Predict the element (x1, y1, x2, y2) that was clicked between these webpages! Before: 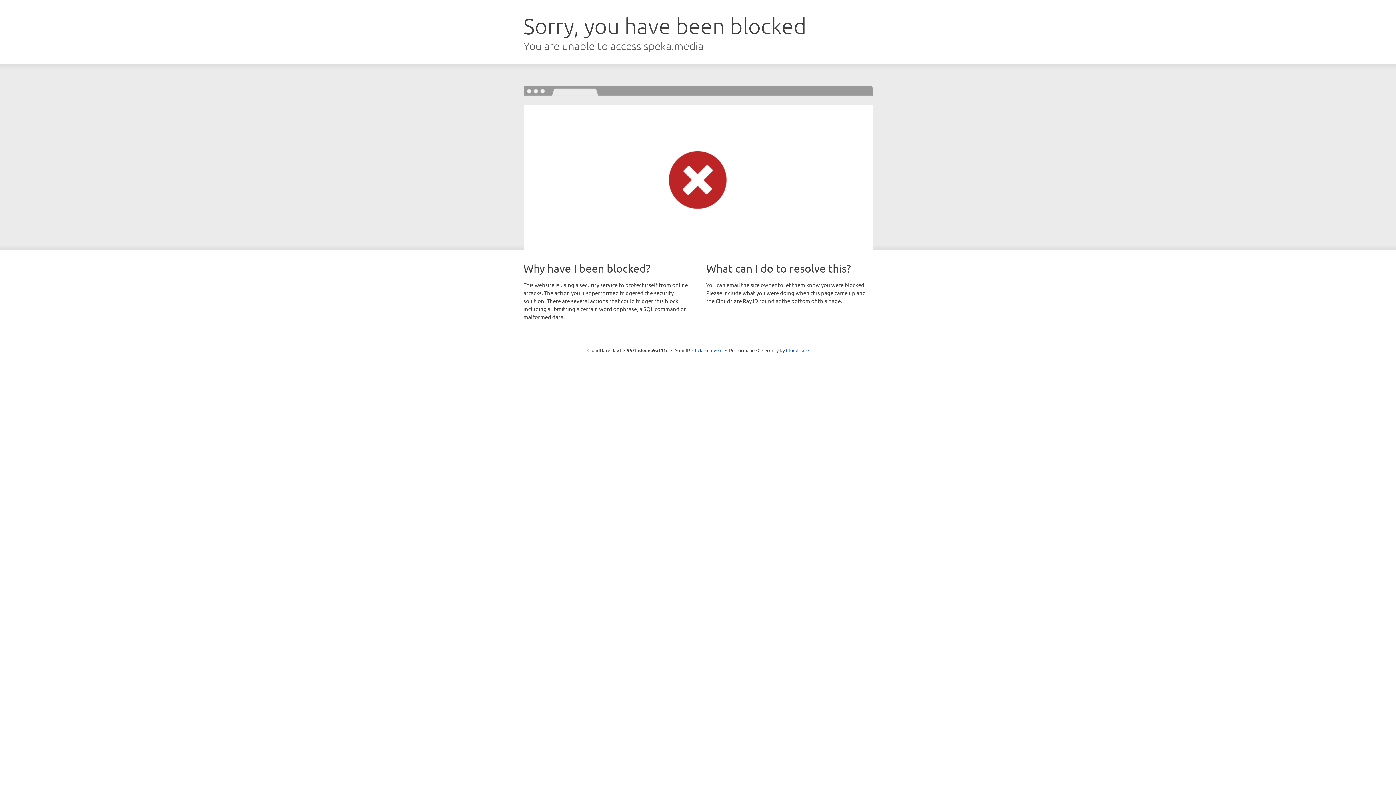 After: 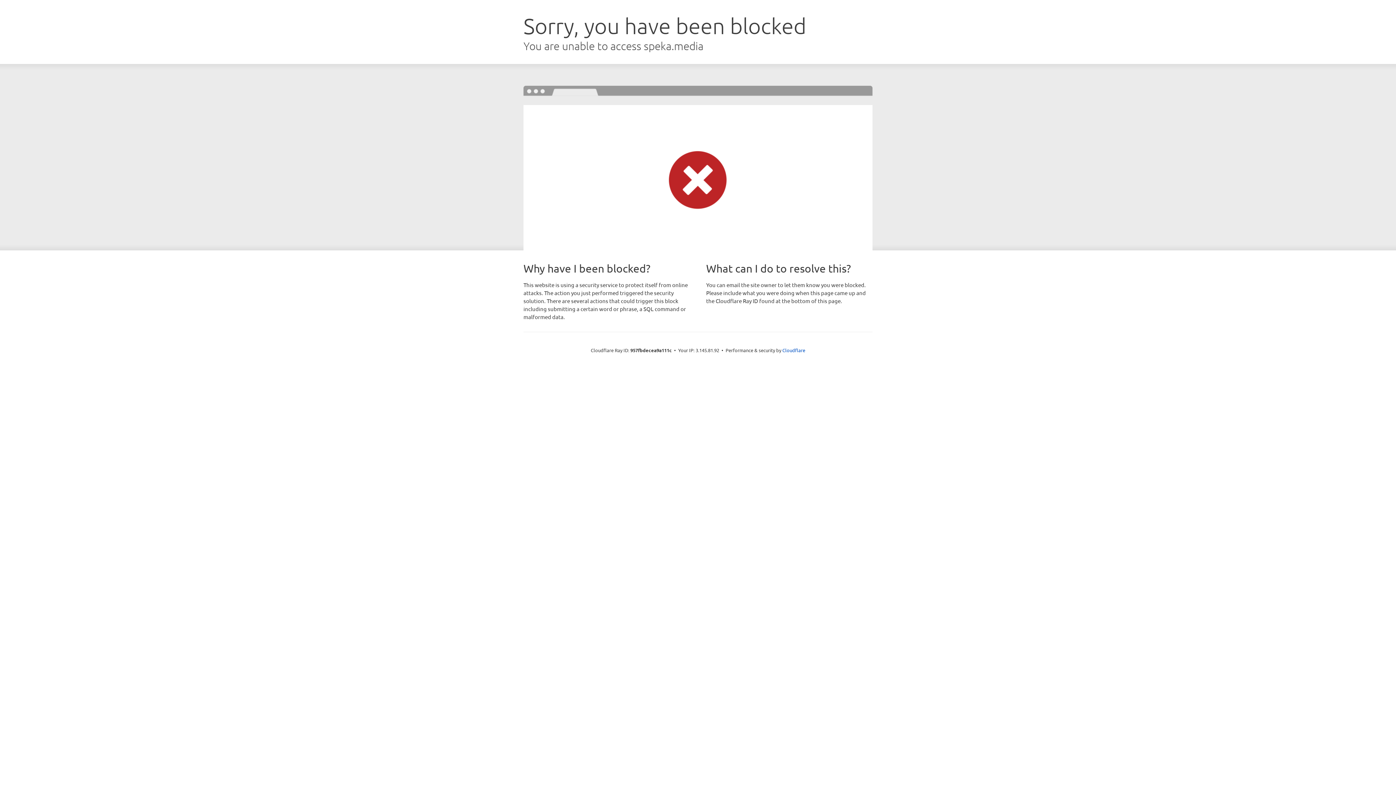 Action: label: Click to reveal bbox: (692, 346, 722, 353)